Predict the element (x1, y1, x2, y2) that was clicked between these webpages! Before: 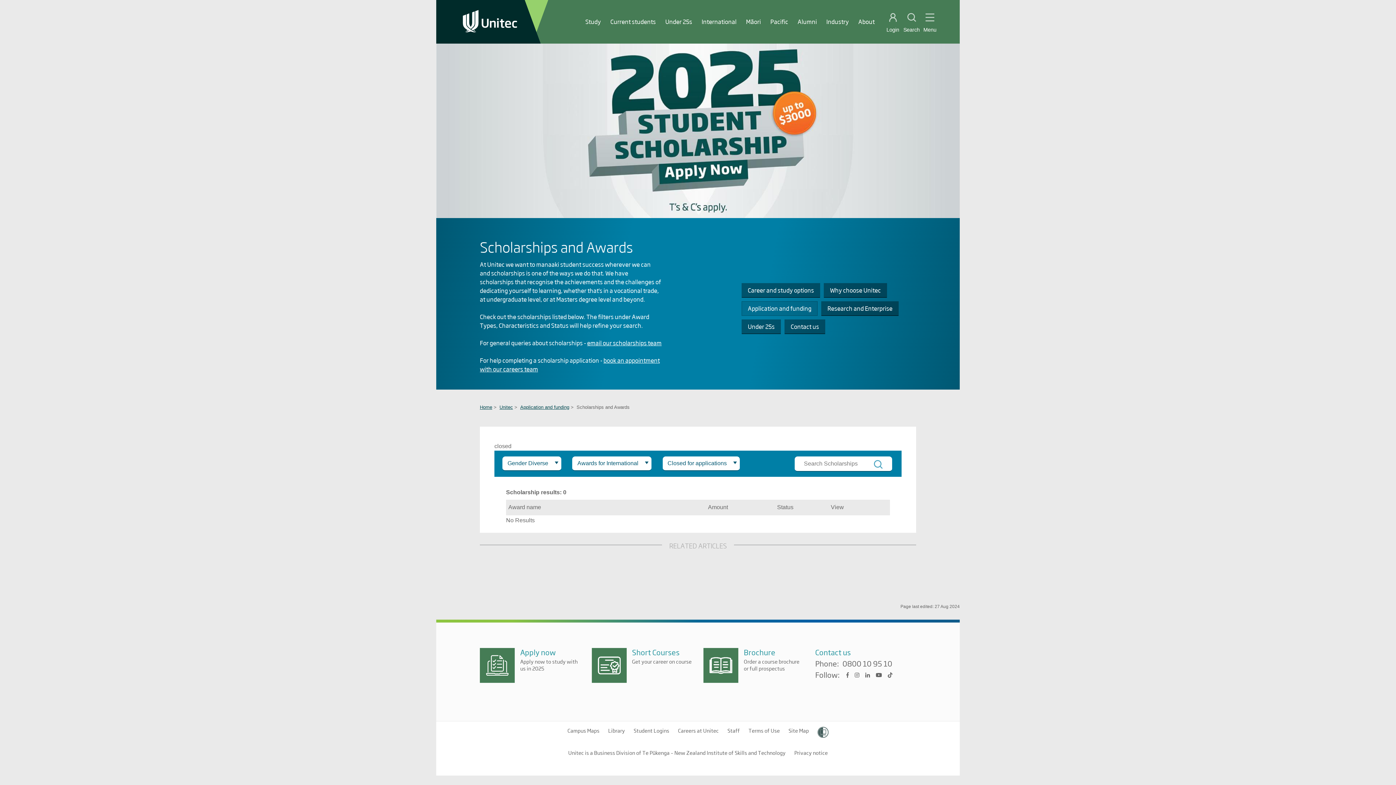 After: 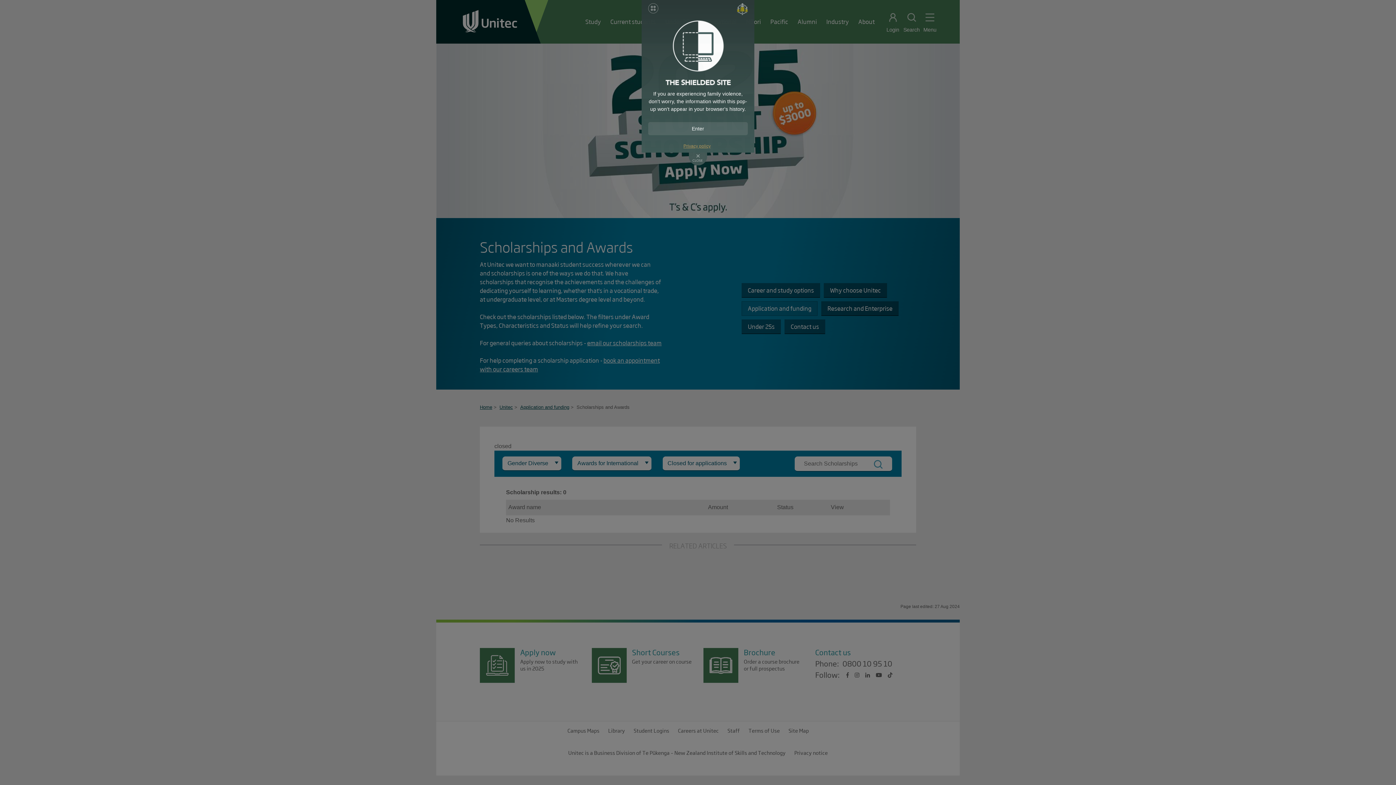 Action: bbox: (817, 728, 828, 735)